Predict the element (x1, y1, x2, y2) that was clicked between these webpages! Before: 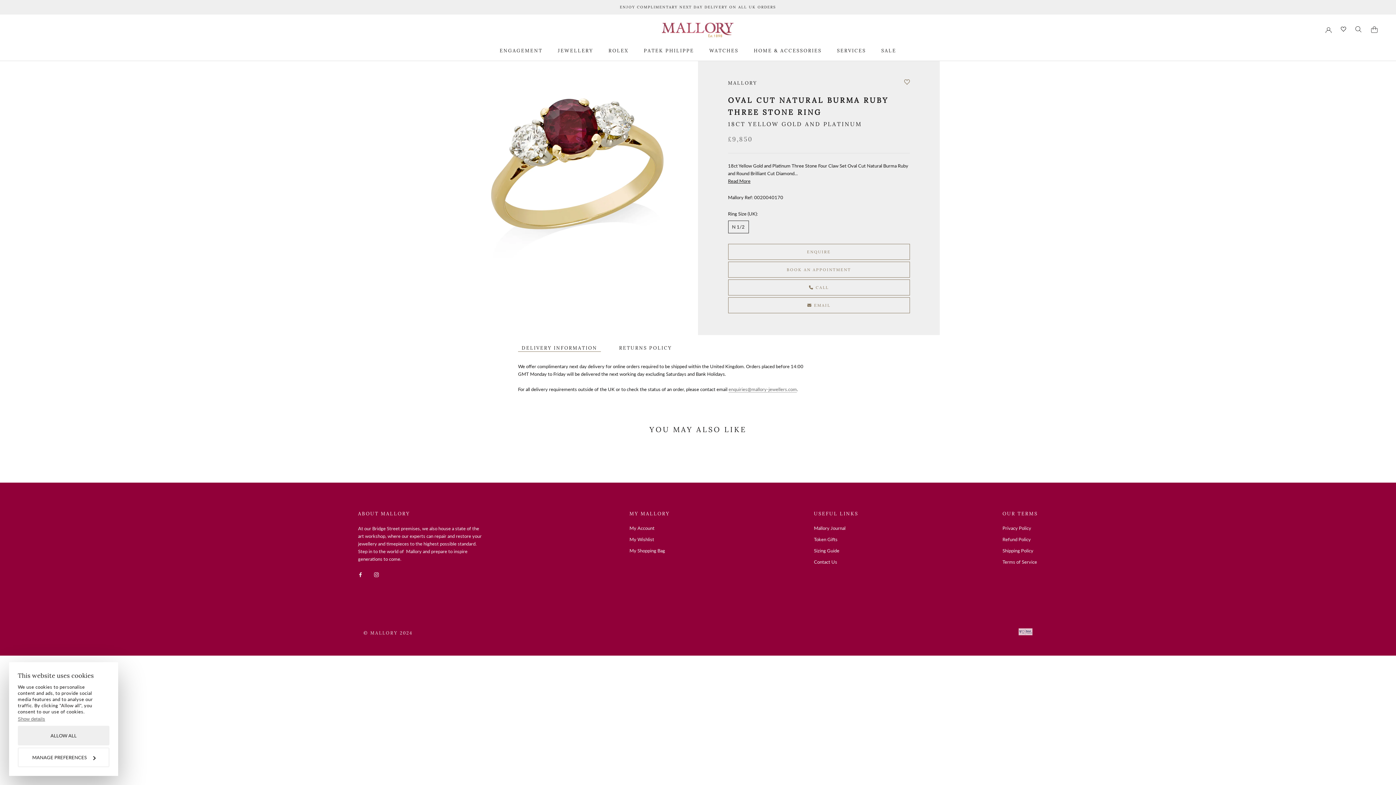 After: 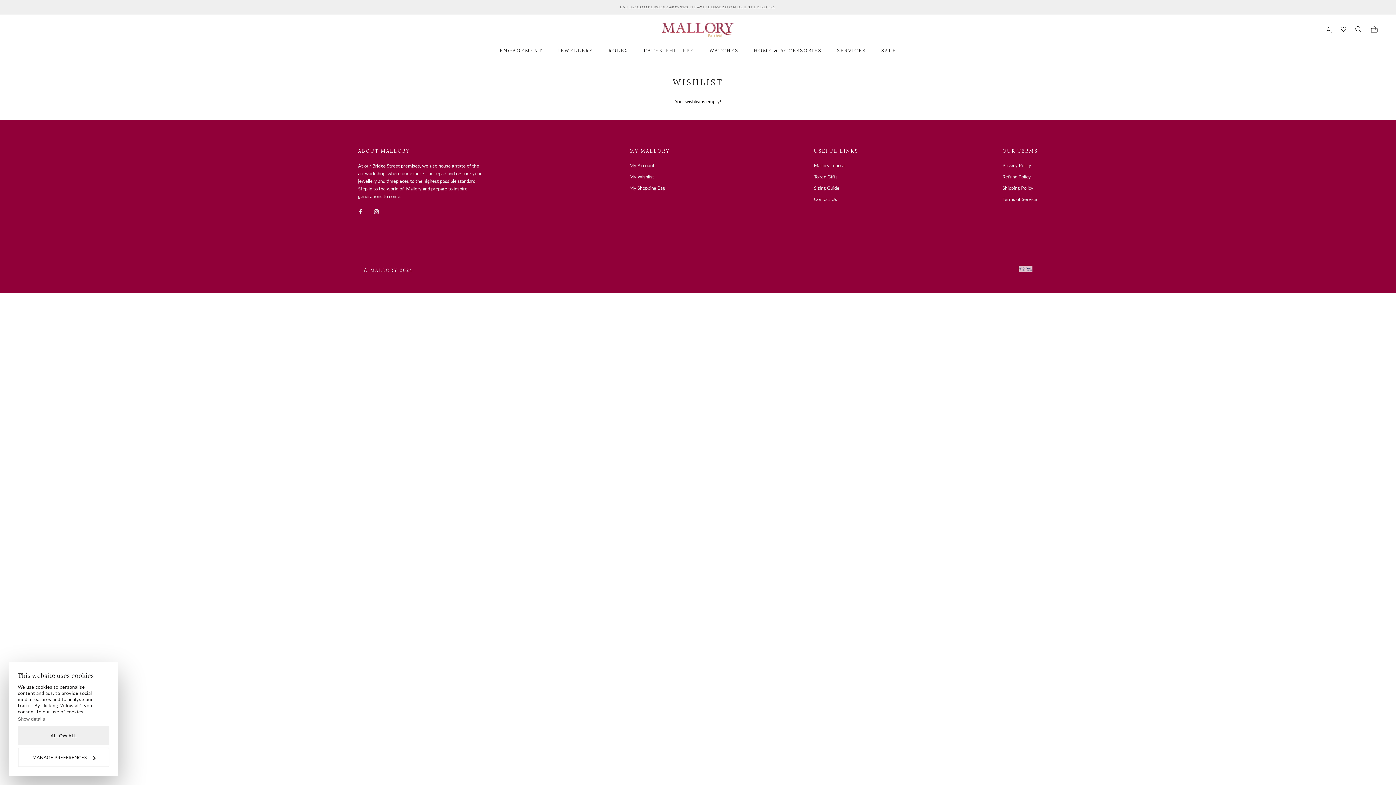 Action: bbox: (629, 536, 669, 543) label: My Wishlist